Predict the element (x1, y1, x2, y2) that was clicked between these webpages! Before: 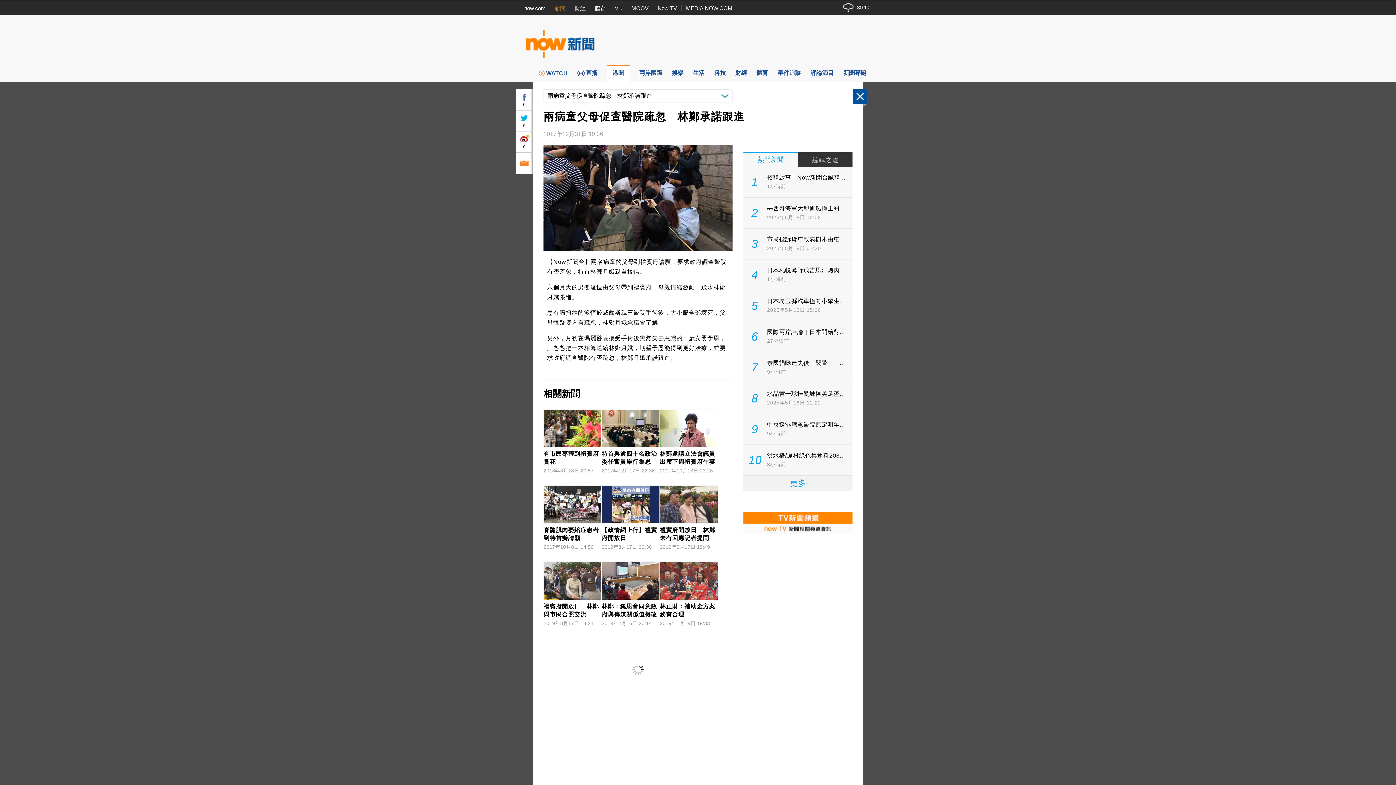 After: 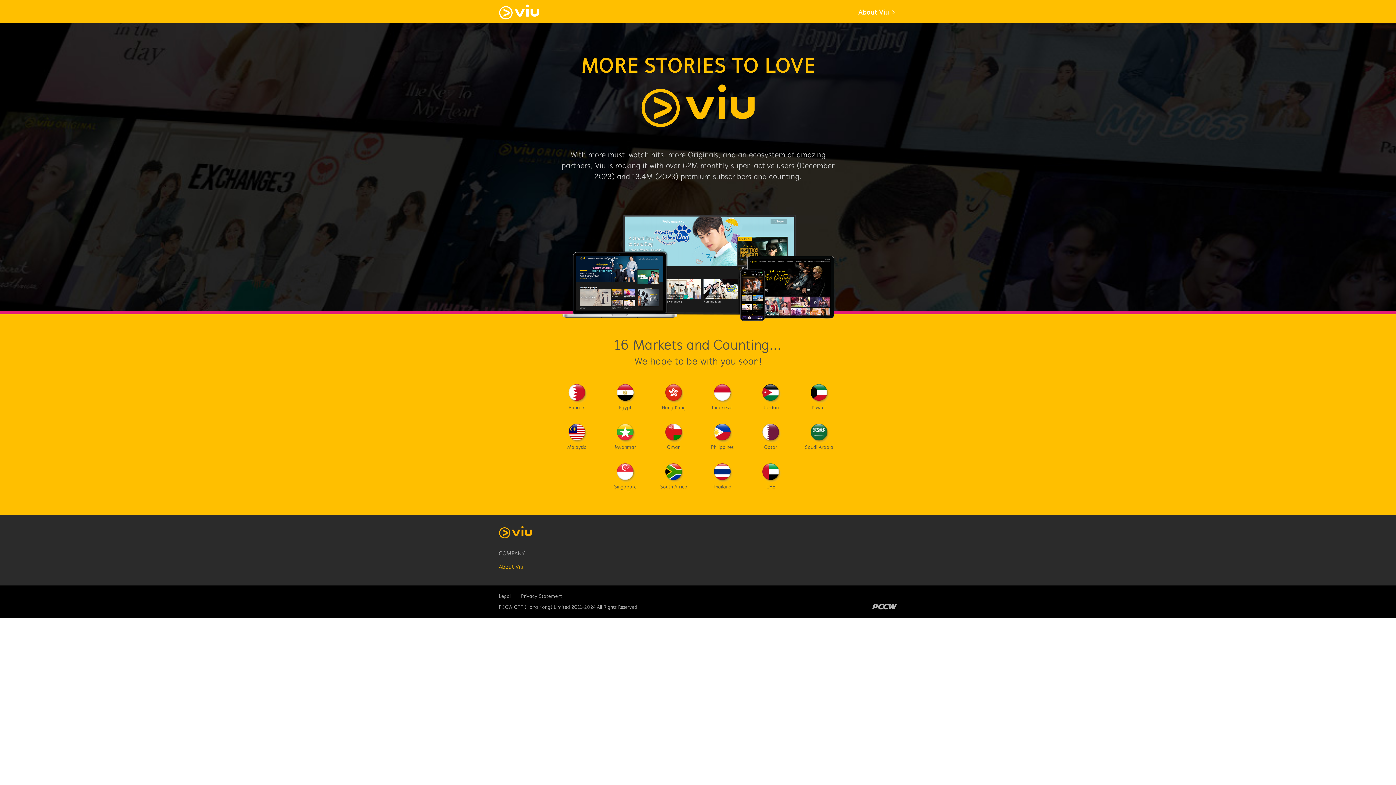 Action: bbox: (614, 5, 622, 11) label: Viu